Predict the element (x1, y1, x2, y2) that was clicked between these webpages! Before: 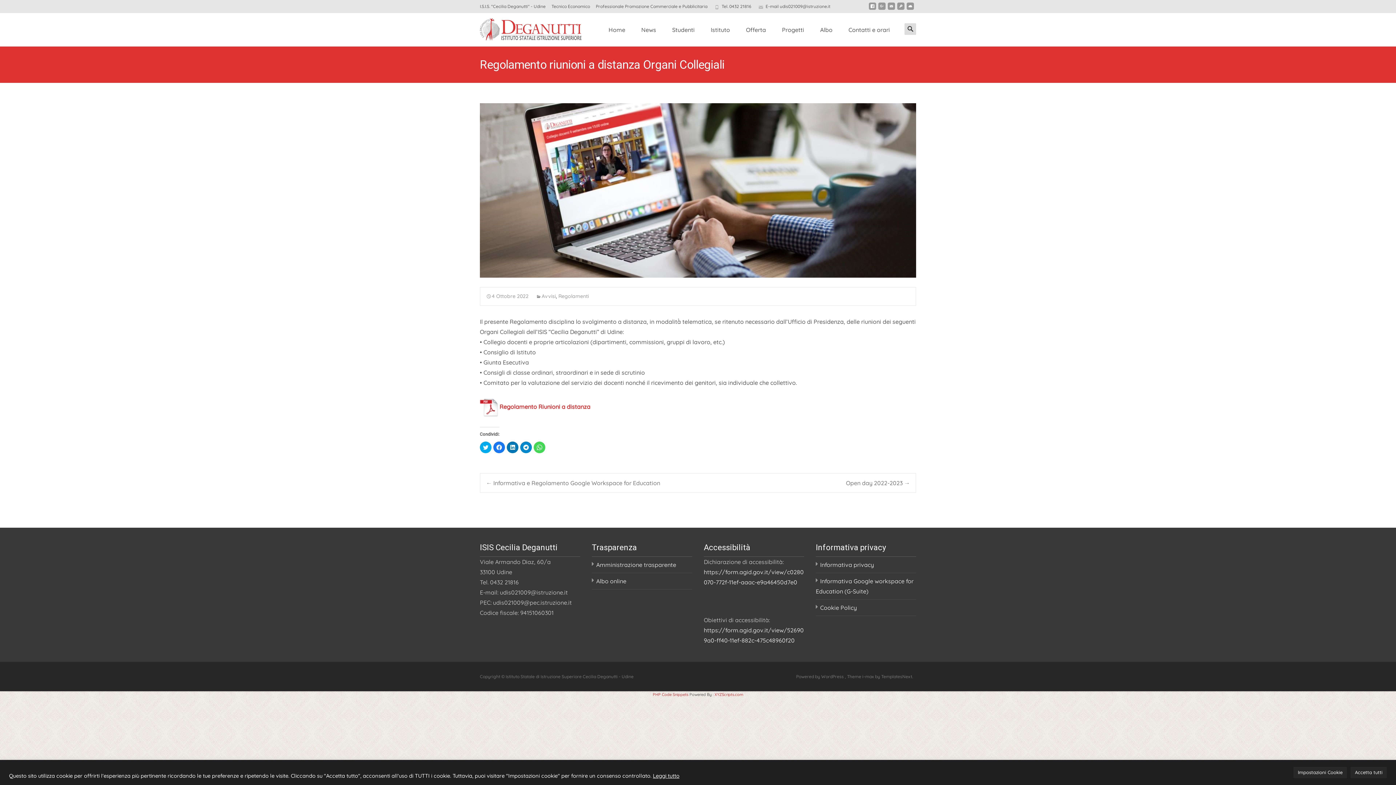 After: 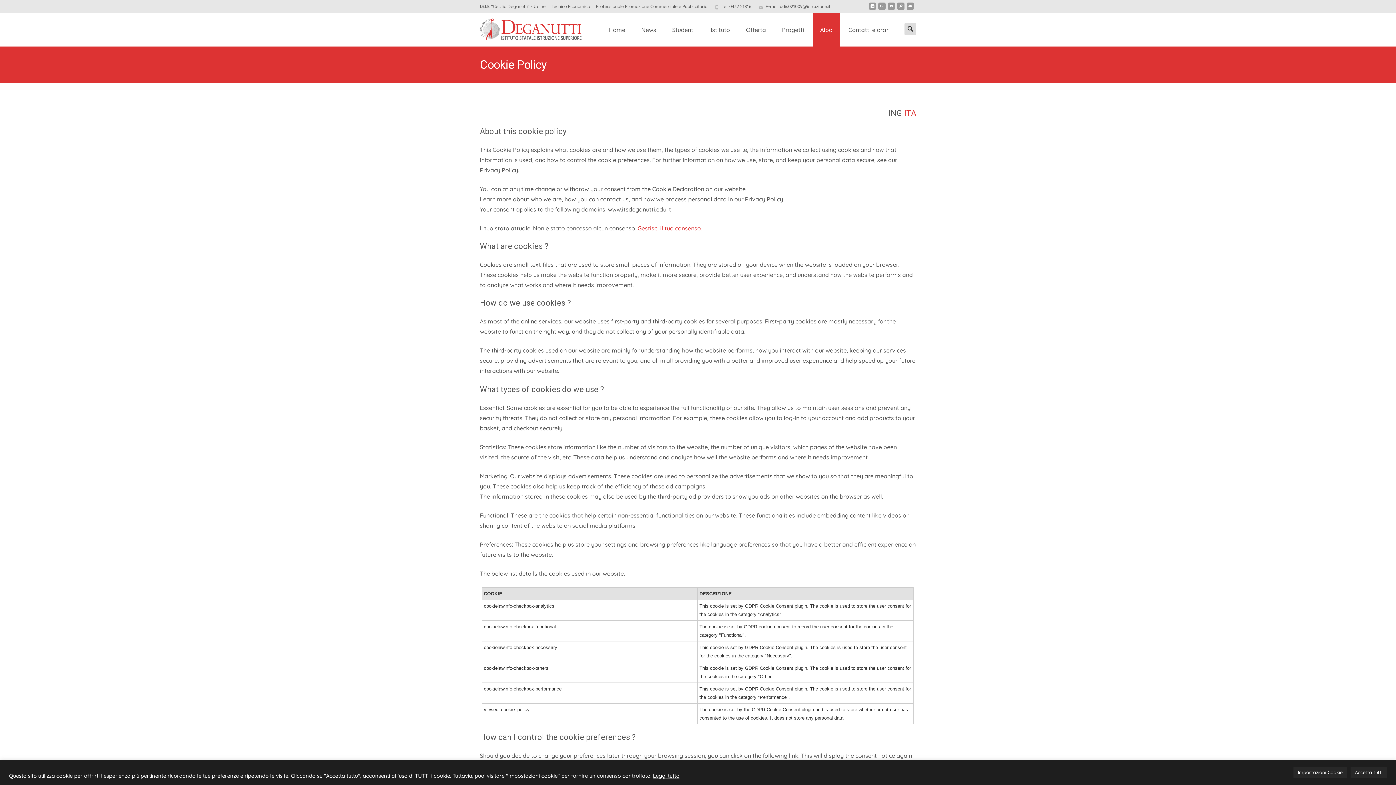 Action: bbox: (820, 604, 857, 611) label: Cookie Policy